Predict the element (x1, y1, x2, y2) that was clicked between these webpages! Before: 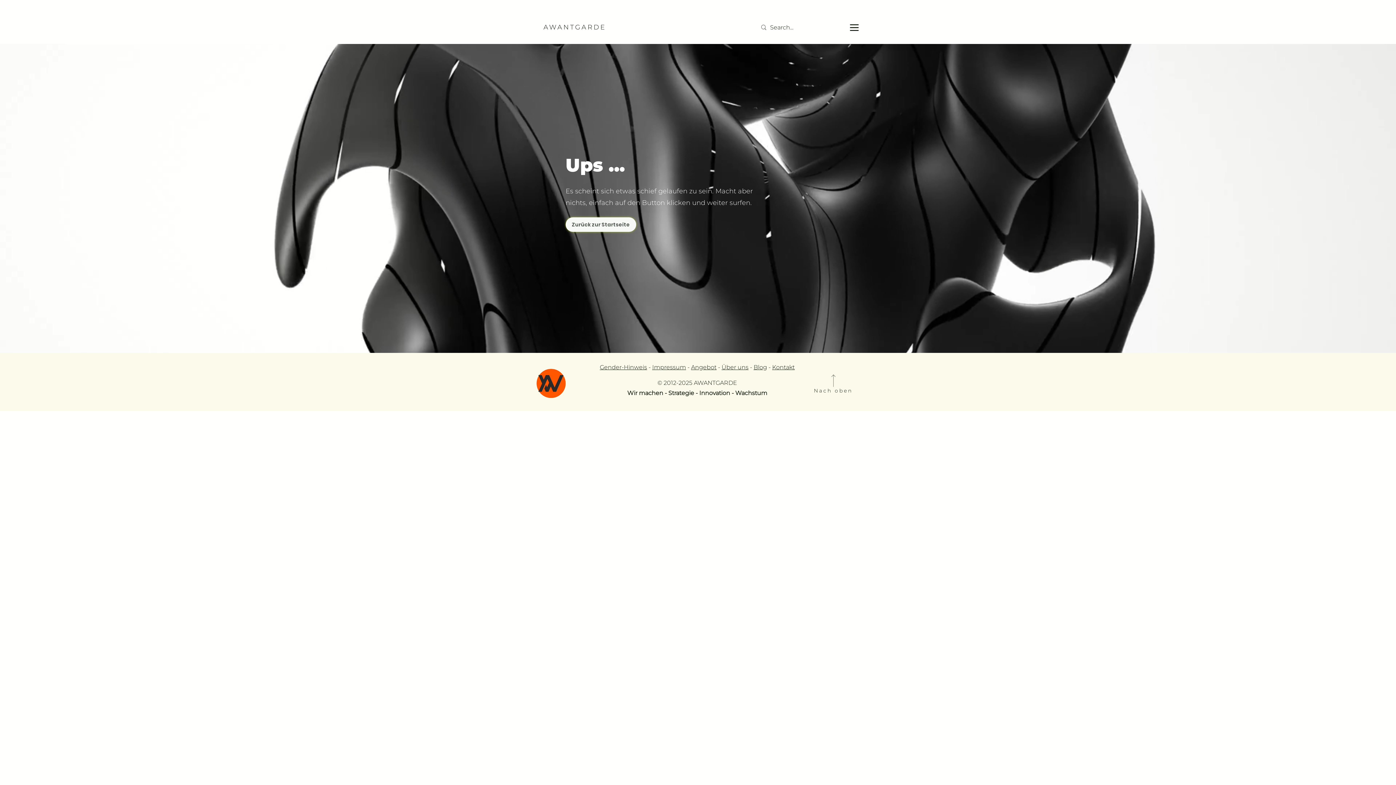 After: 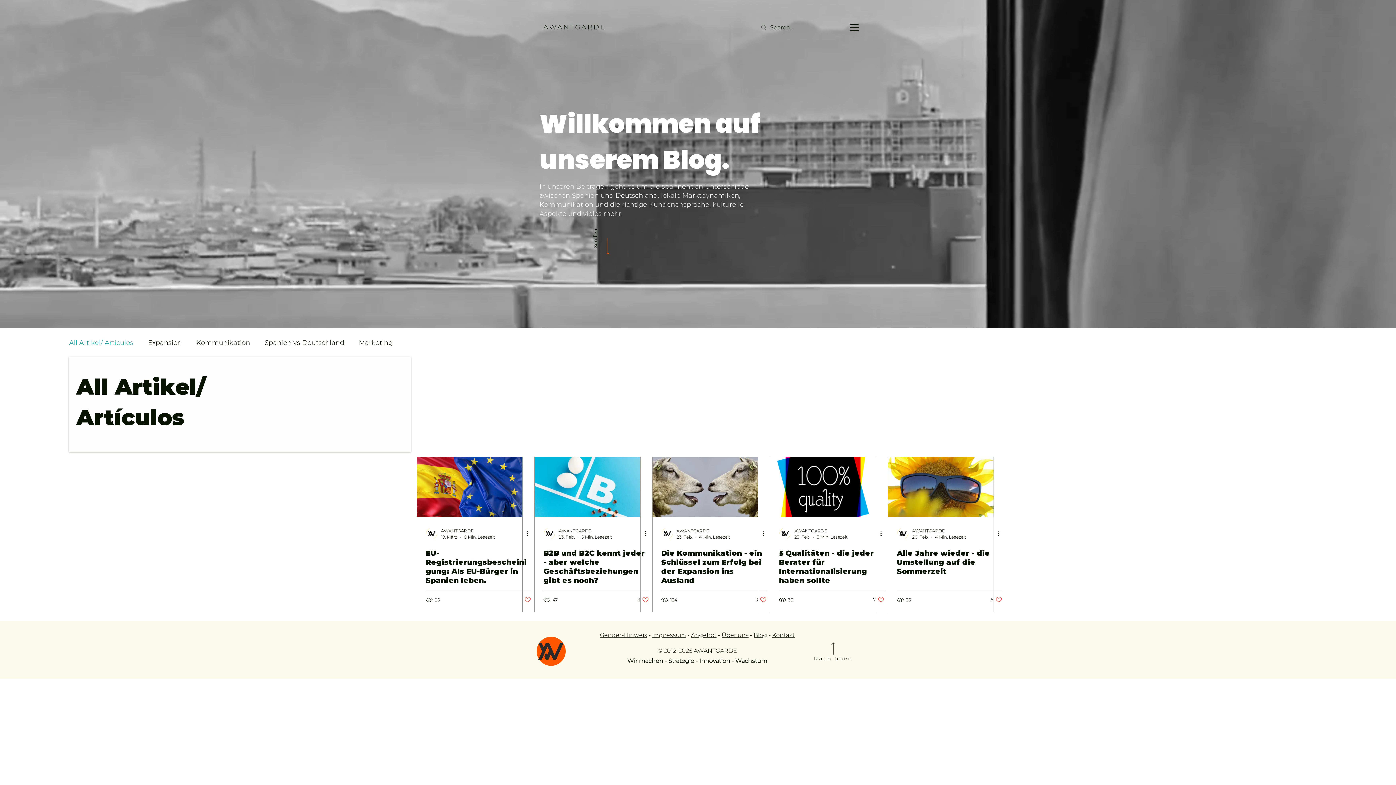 Action: bbox: (753, 364, 767, 370) label: Blog